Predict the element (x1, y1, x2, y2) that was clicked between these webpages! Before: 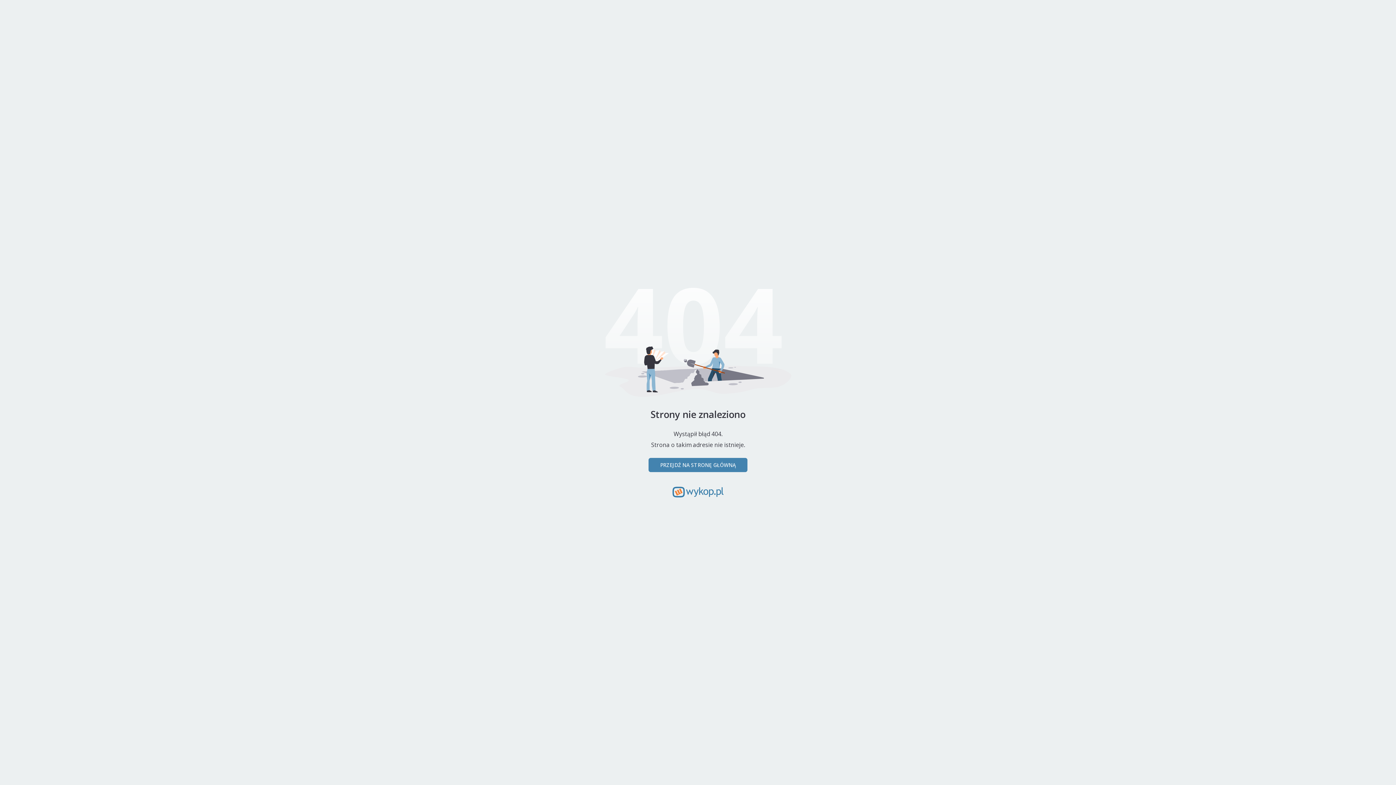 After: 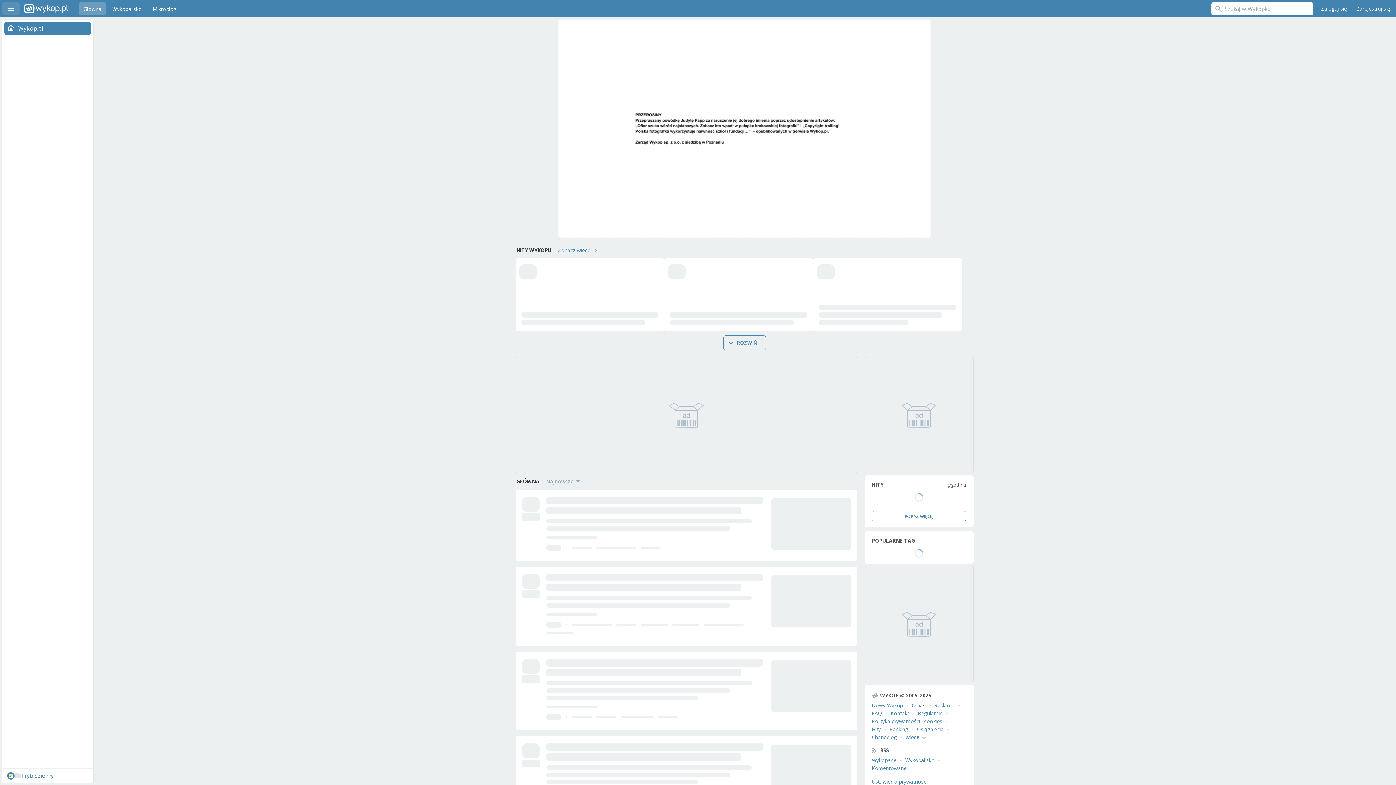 Action: label: PRZEJDŹ NA STRONĘ GŁÓWNĄ bbox: (648, 458, 747, 472)